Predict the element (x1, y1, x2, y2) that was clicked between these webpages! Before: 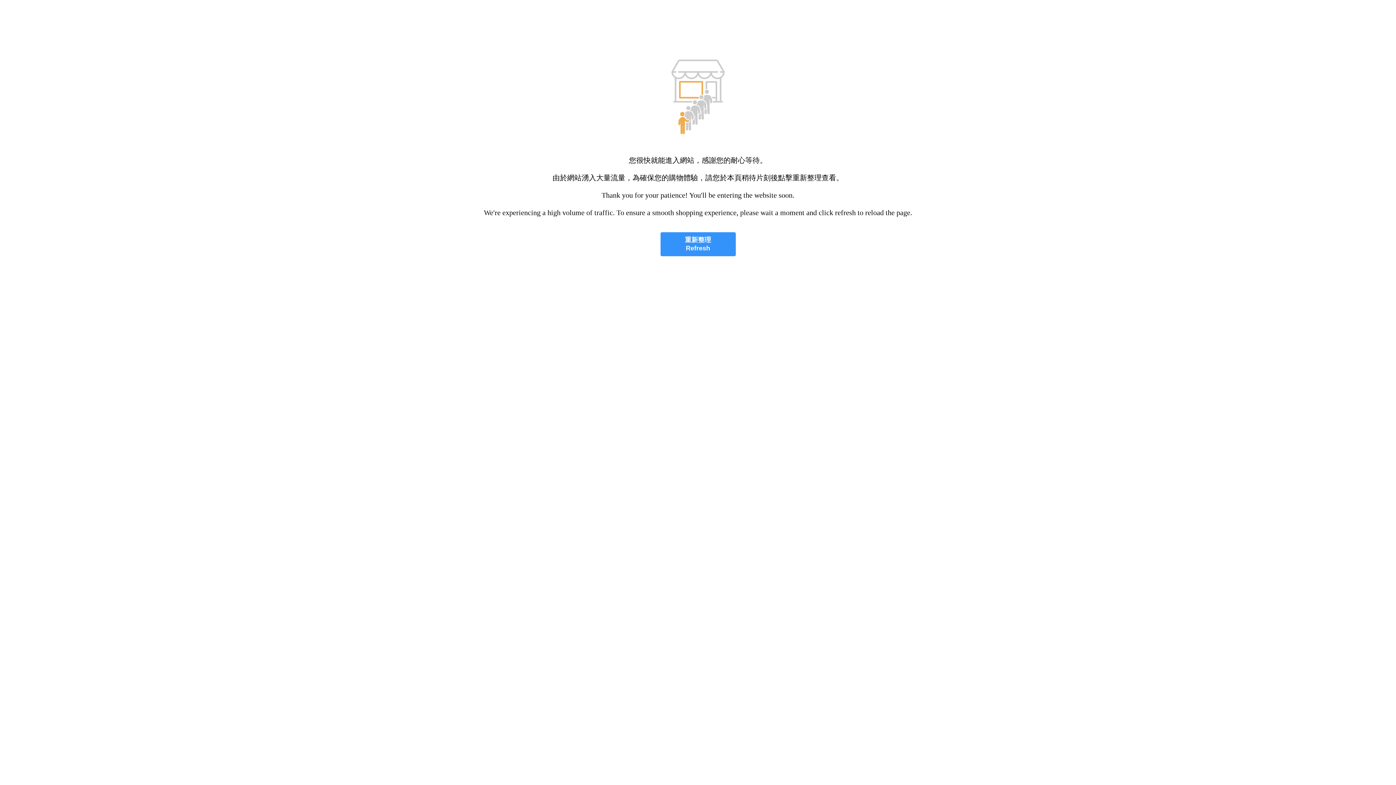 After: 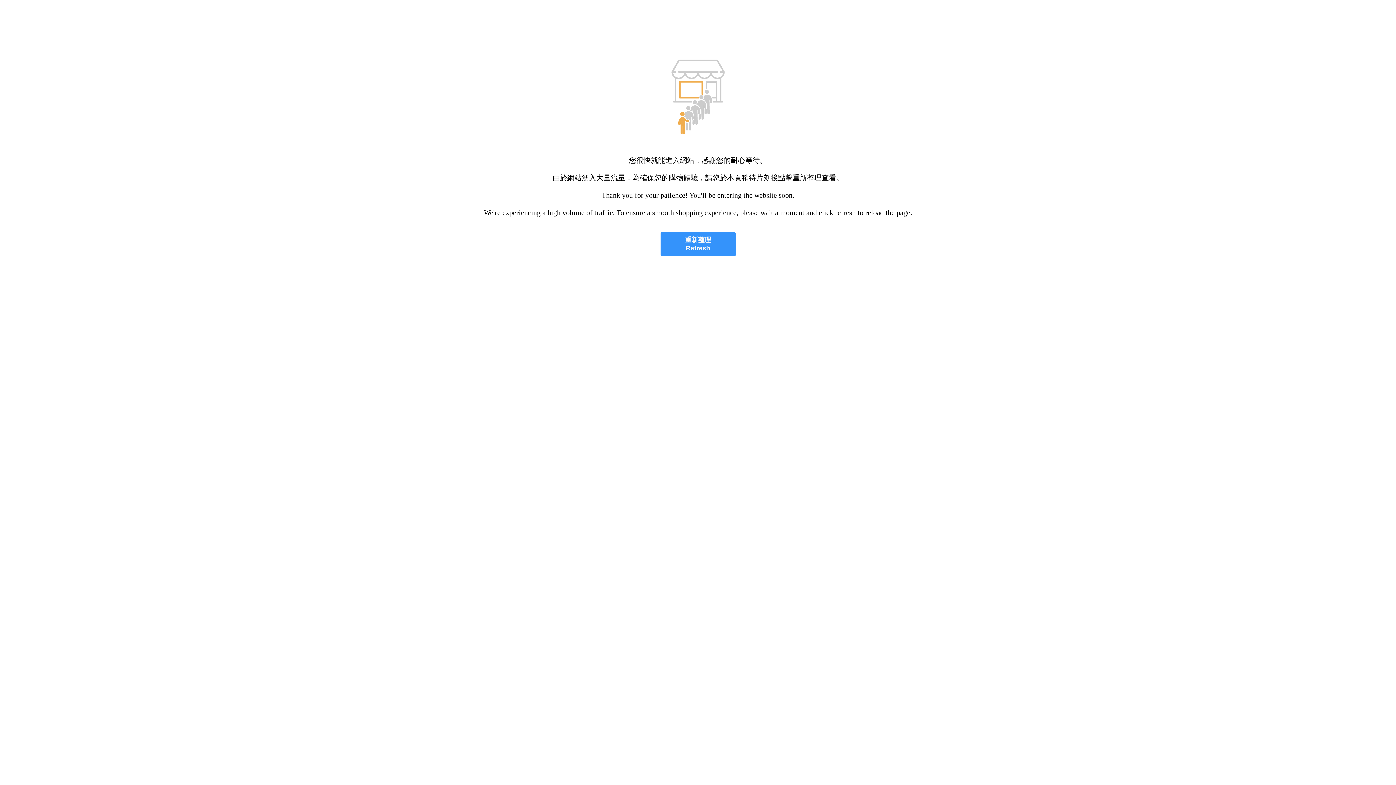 Action: label: 重新整理
Refresh bbox: (660, 232, 735, 256)